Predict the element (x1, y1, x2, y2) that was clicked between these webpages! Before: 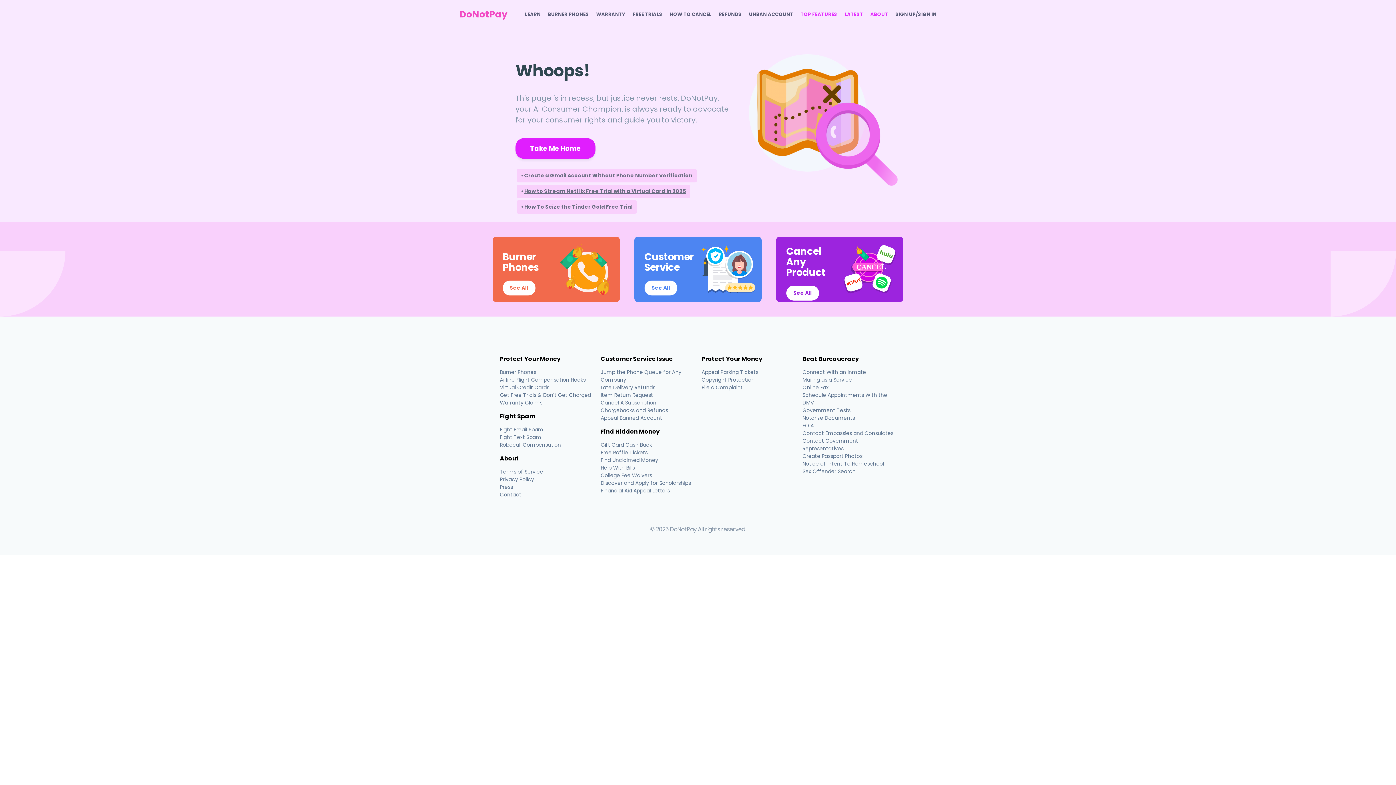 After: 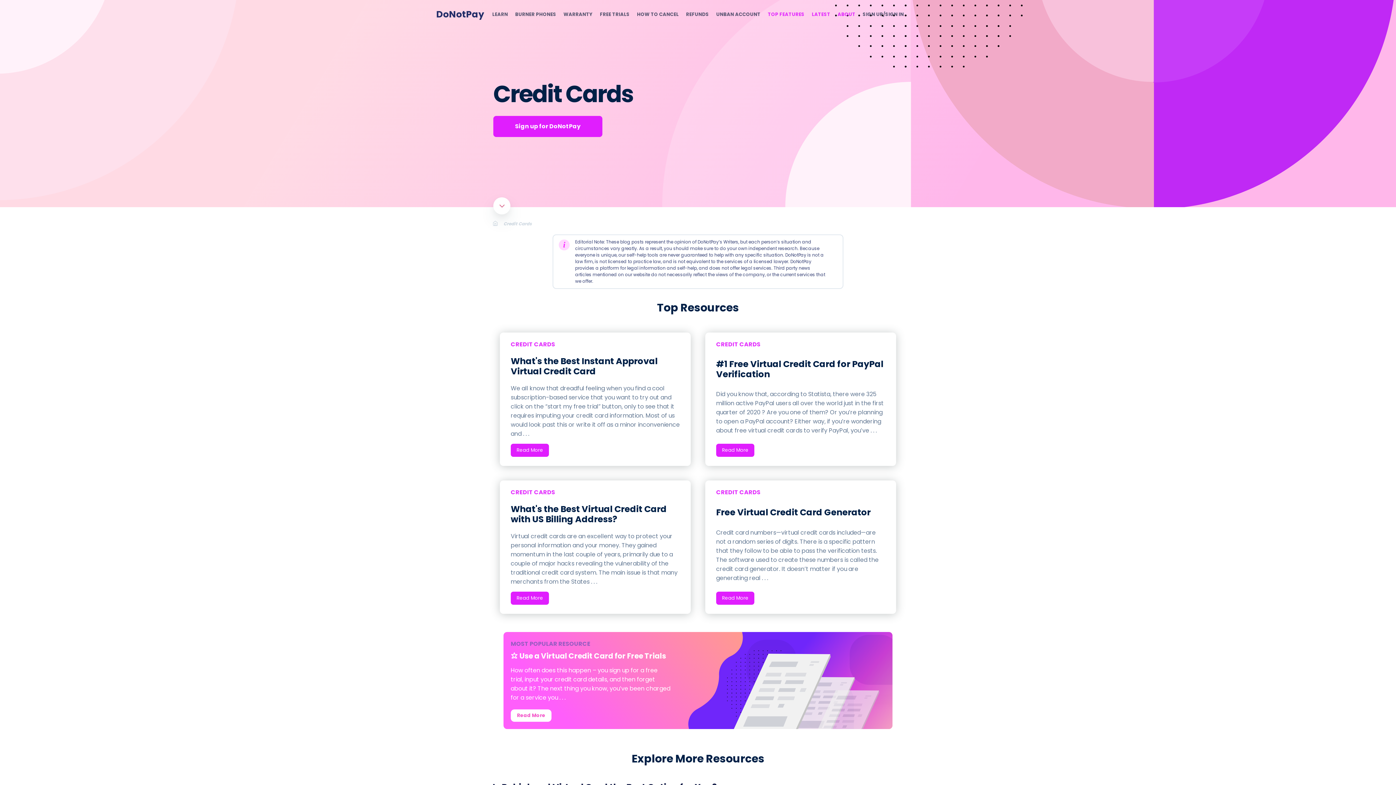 Action: label: Virtual Credit Cards bbox: (500, 384, 549, 391)